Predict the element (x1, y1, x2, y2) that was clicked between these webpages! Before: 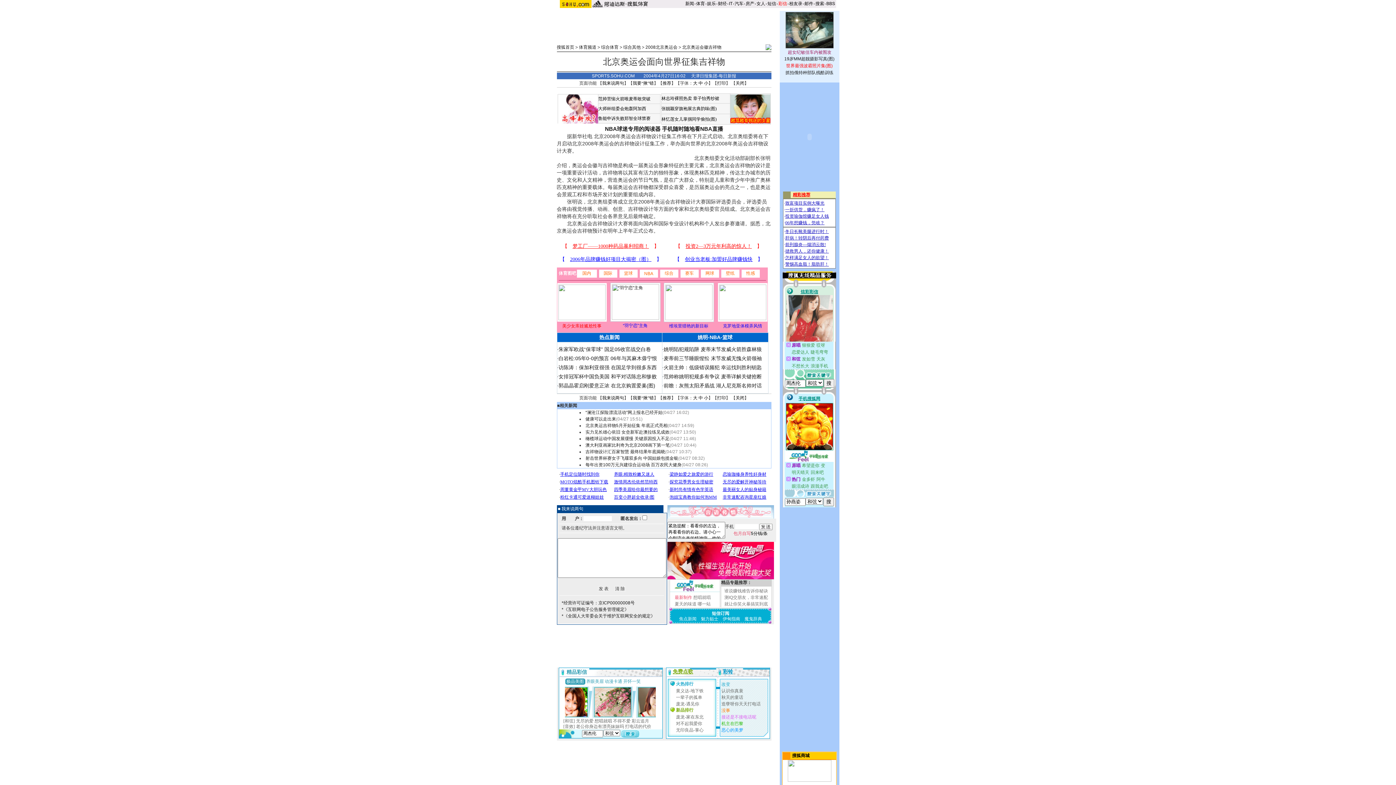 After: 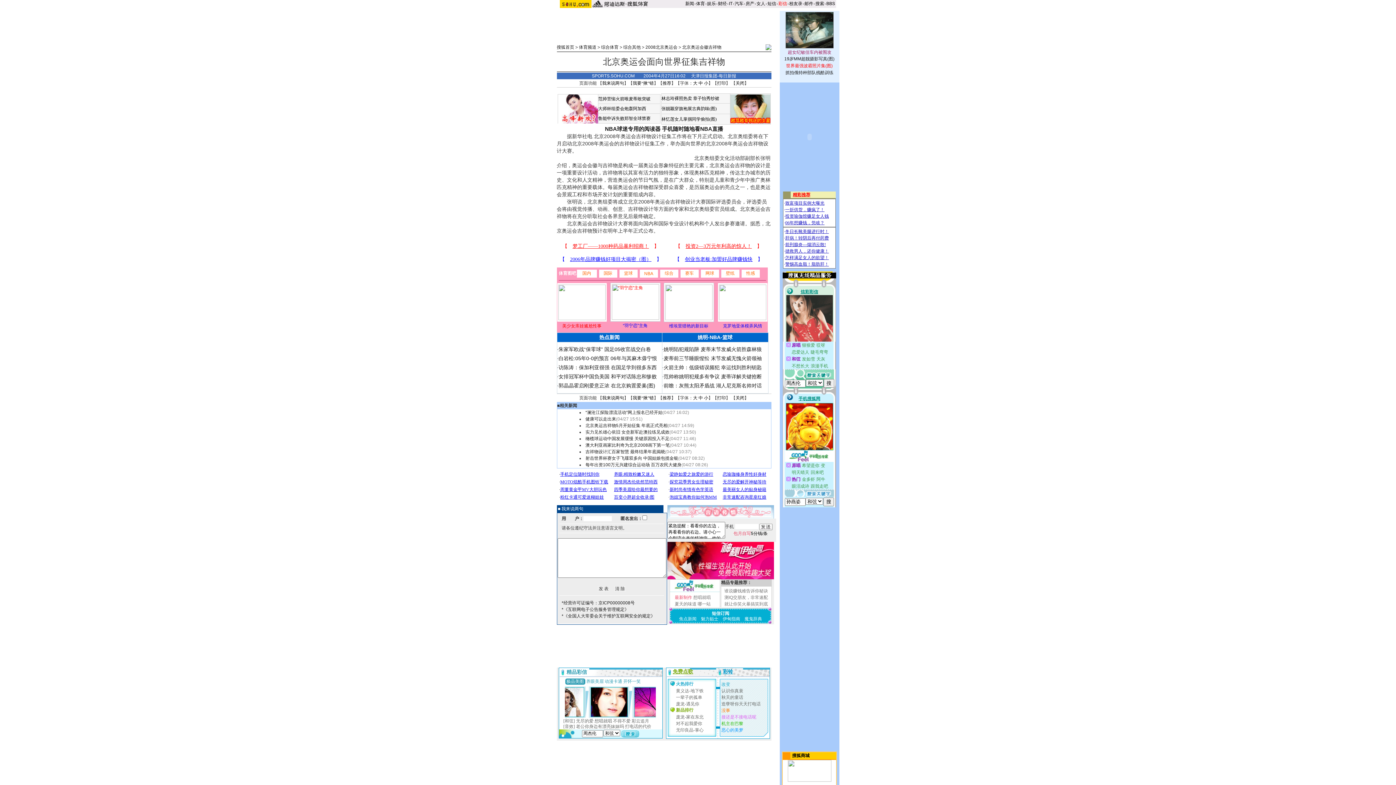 Action: bbox: (611, 316, 659, 321)